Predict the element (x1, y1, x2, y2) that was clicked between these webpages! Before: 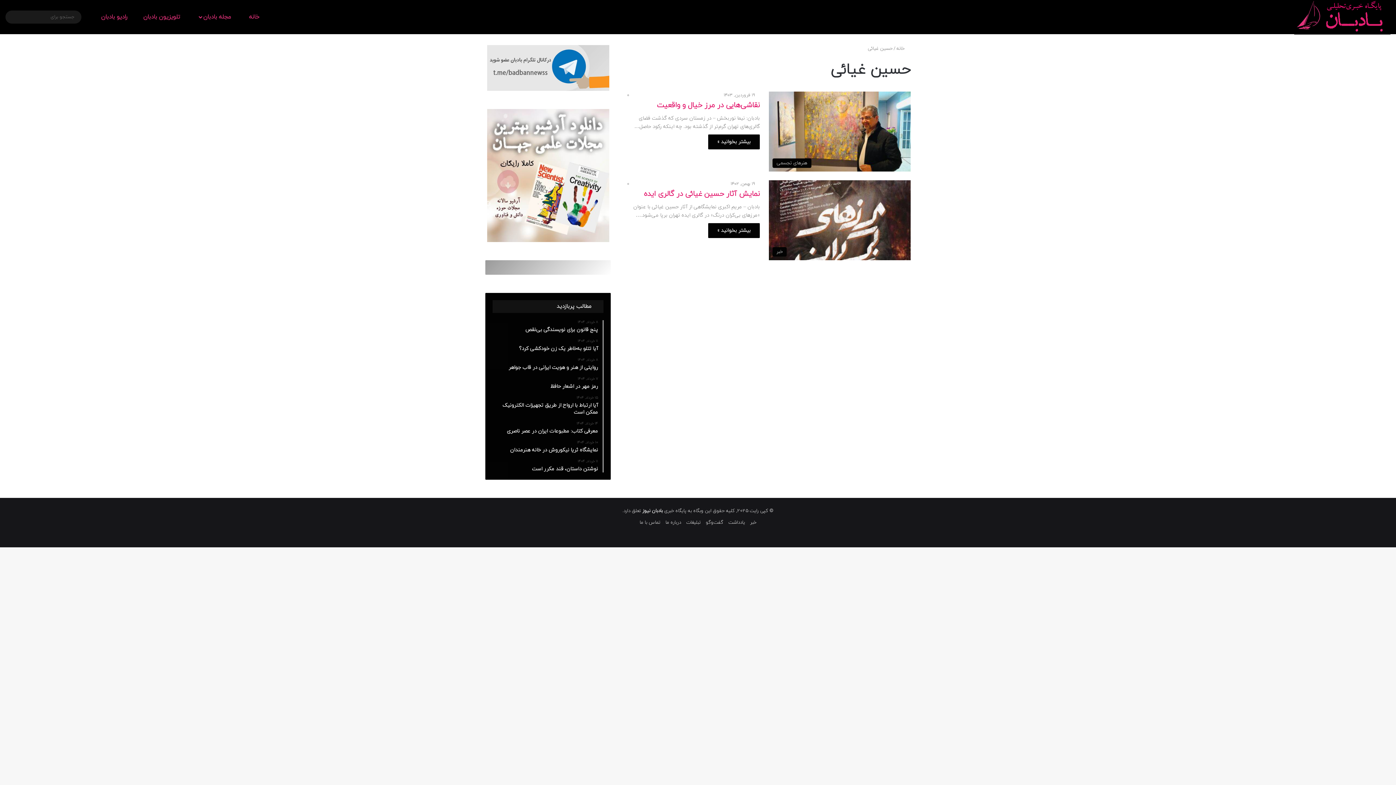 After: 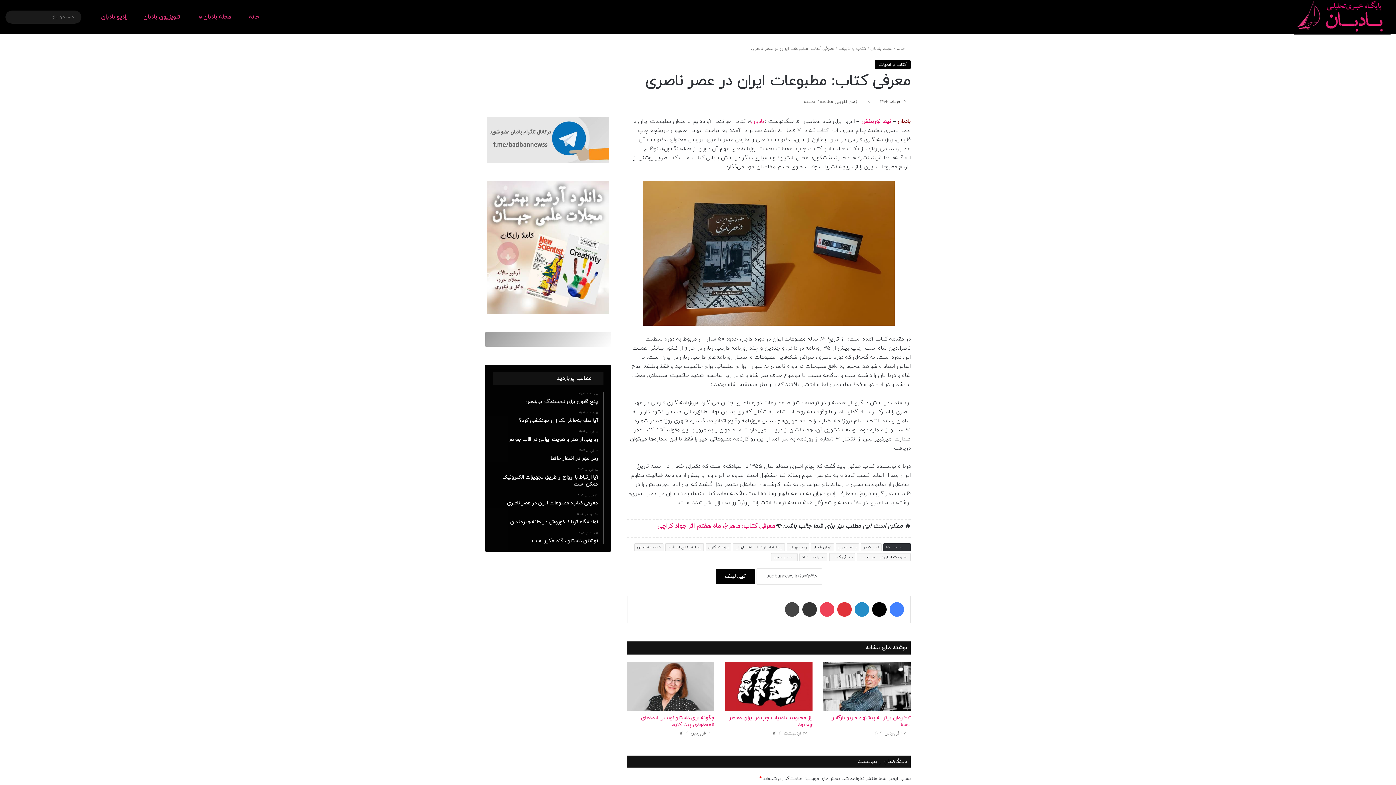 Action: label: ۱۴ خرداد, ۱۴۰۴
معرفی کتاب: مطبوعات ایران در عصر ناصری bbox: (492, 421, 598, 434)